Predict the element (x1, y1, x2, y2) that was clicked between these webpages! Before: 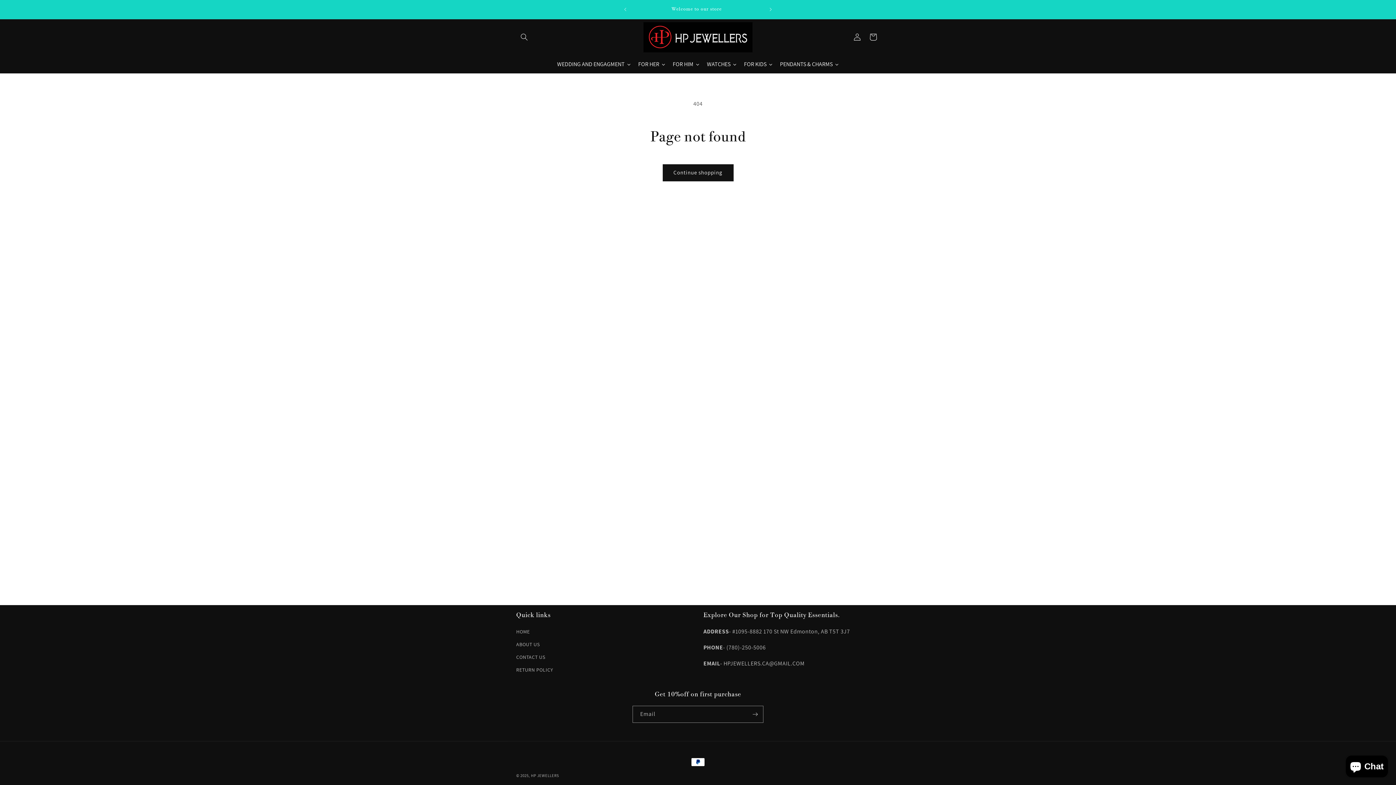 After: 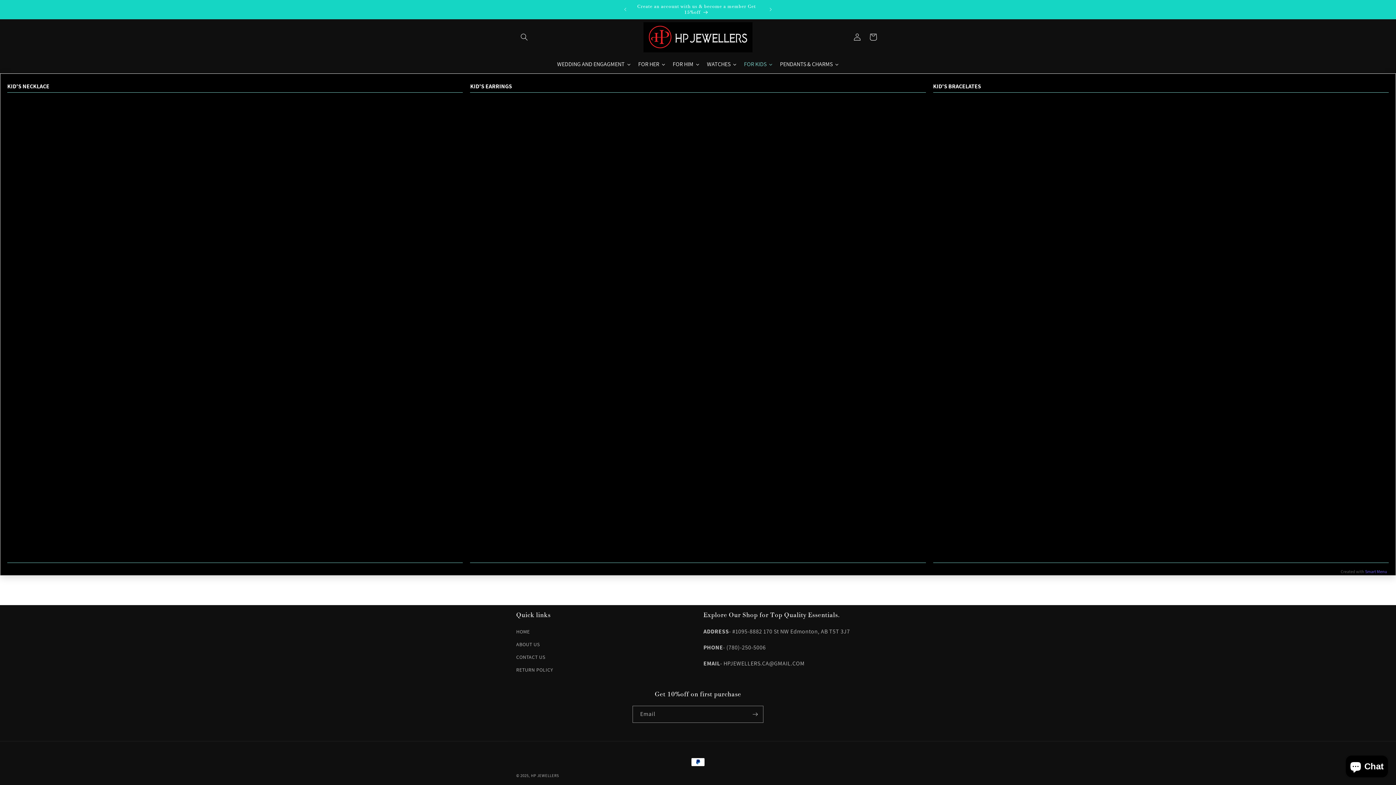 Action: label: FOR KIDS bbox: (740, 55, 776, 73)